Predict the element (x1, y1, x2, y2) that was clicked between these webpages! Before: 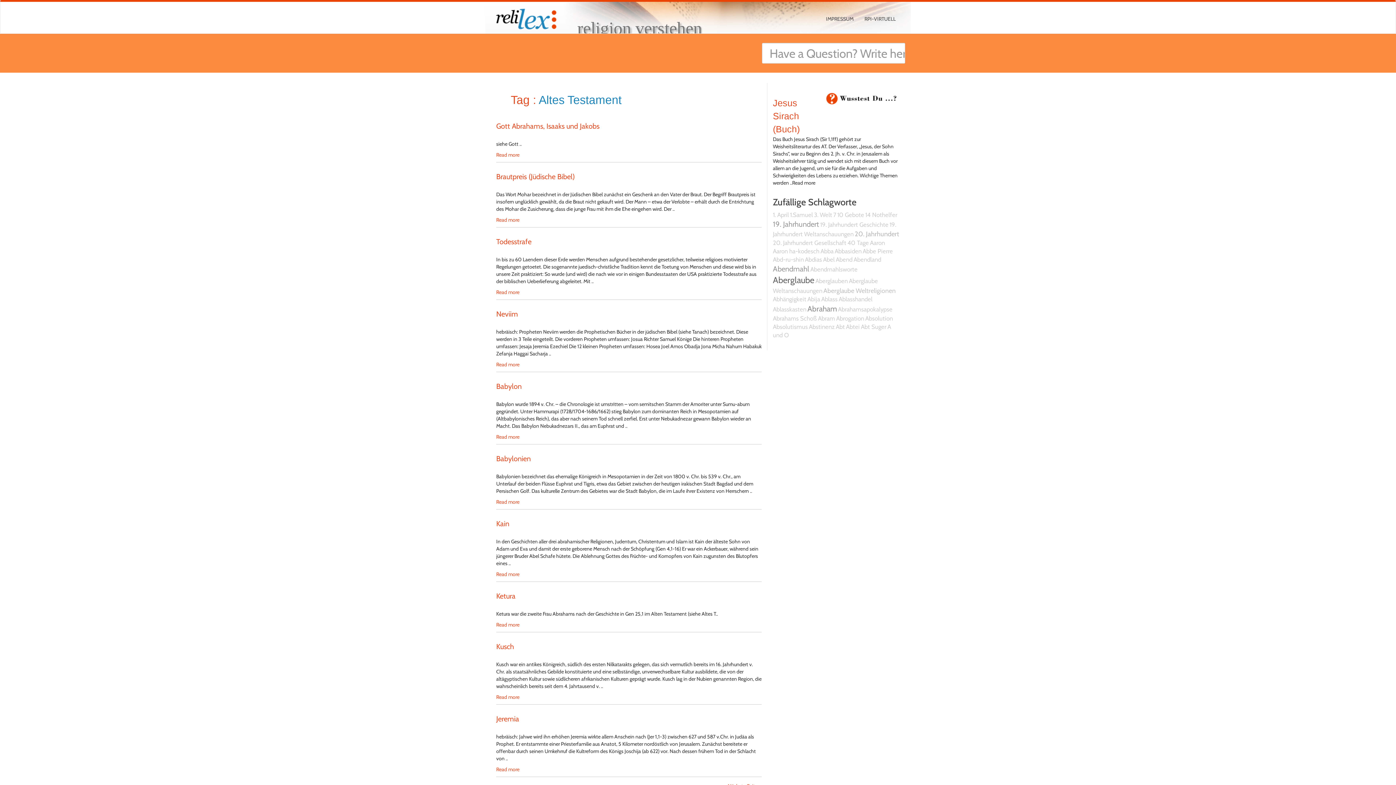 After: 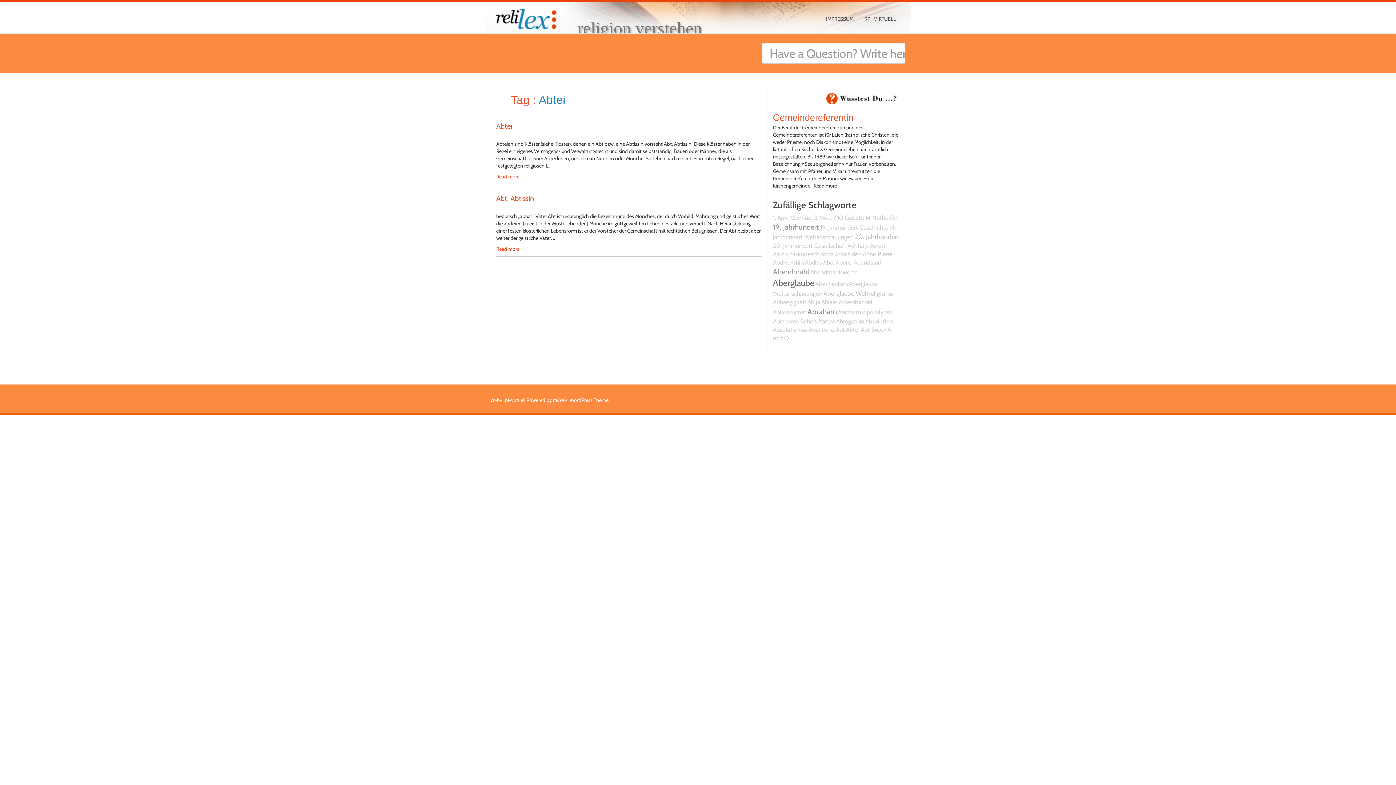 Action: bbox: (846, 323, 860, 330) label: Abtei